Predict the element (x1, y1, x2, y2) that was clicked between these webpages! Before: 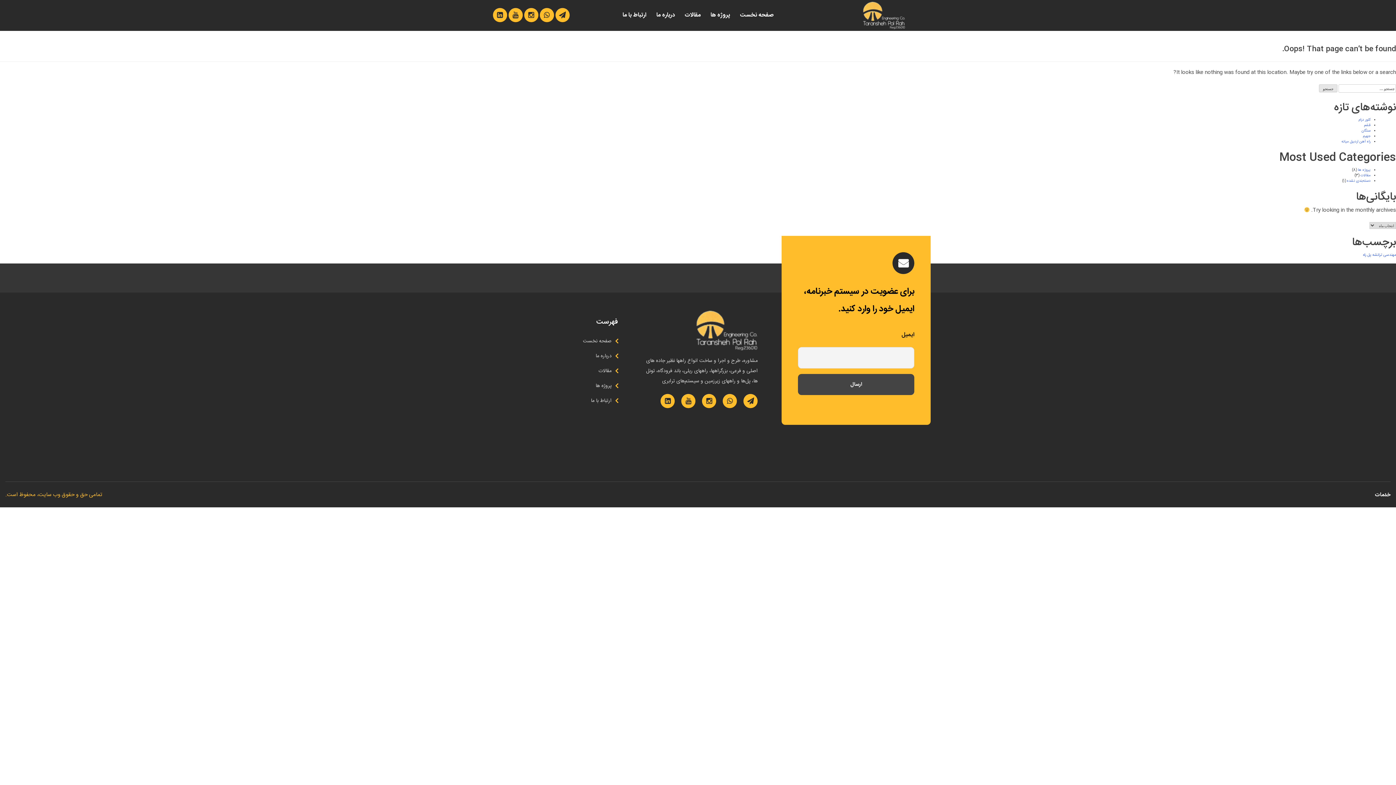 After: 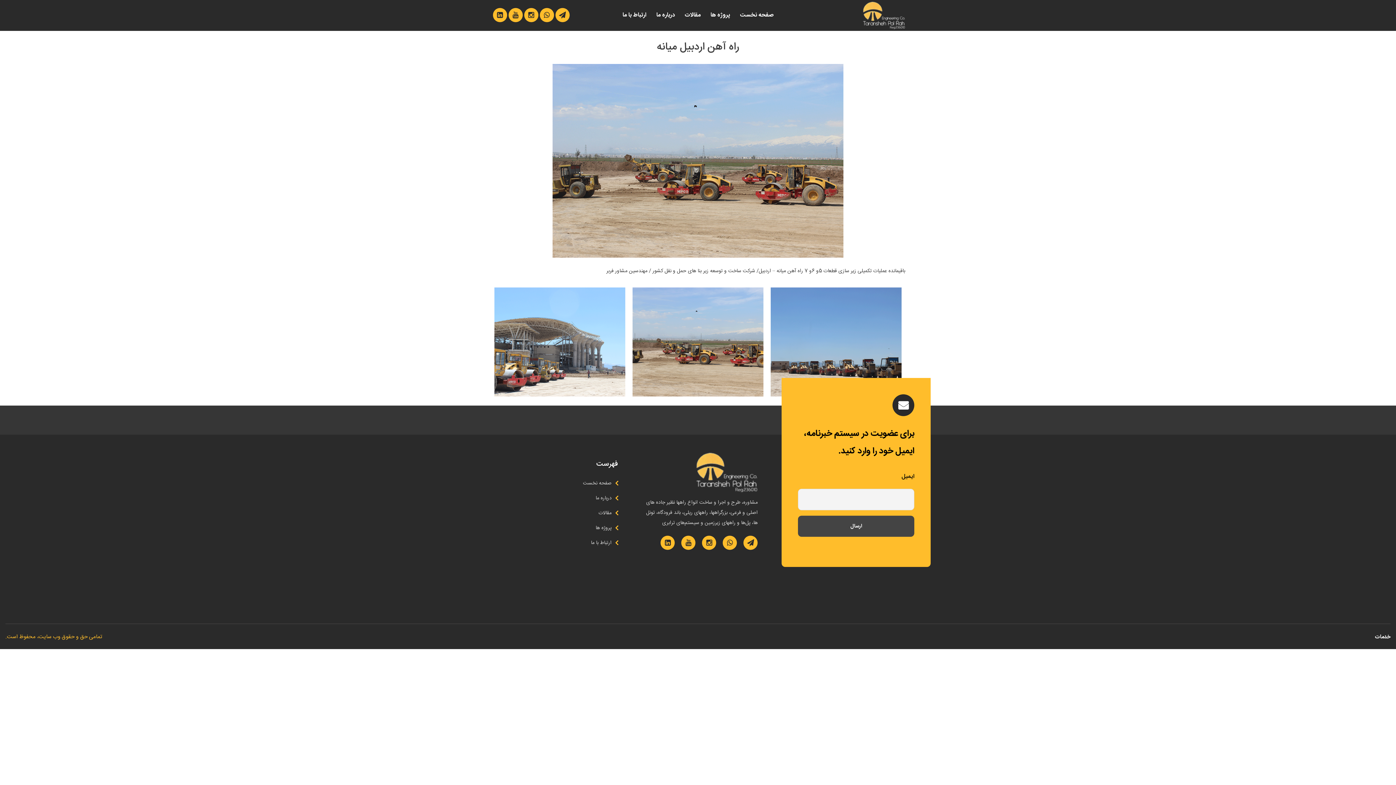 Action: bbox: (1341, 139, 1370, 144) label: راه آهن اردبیل میانه